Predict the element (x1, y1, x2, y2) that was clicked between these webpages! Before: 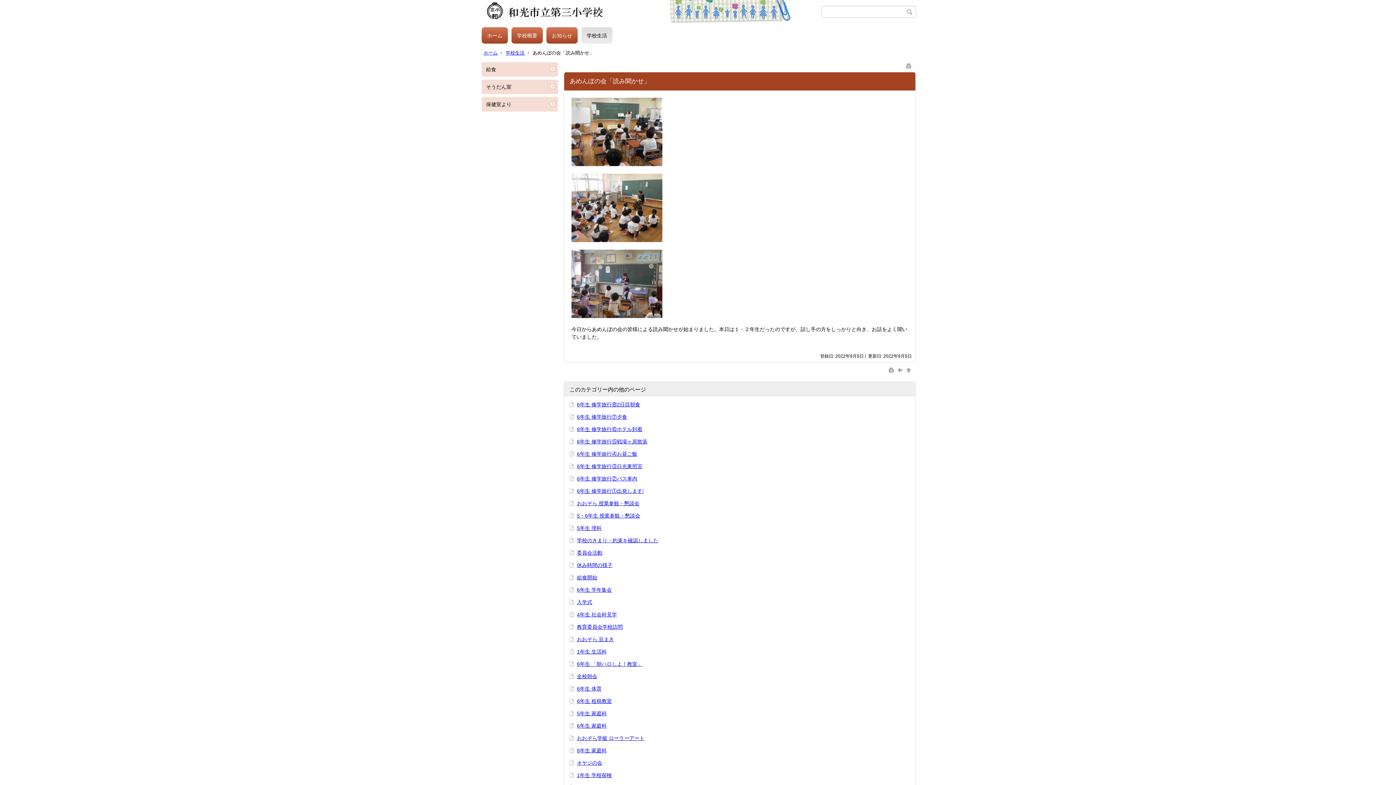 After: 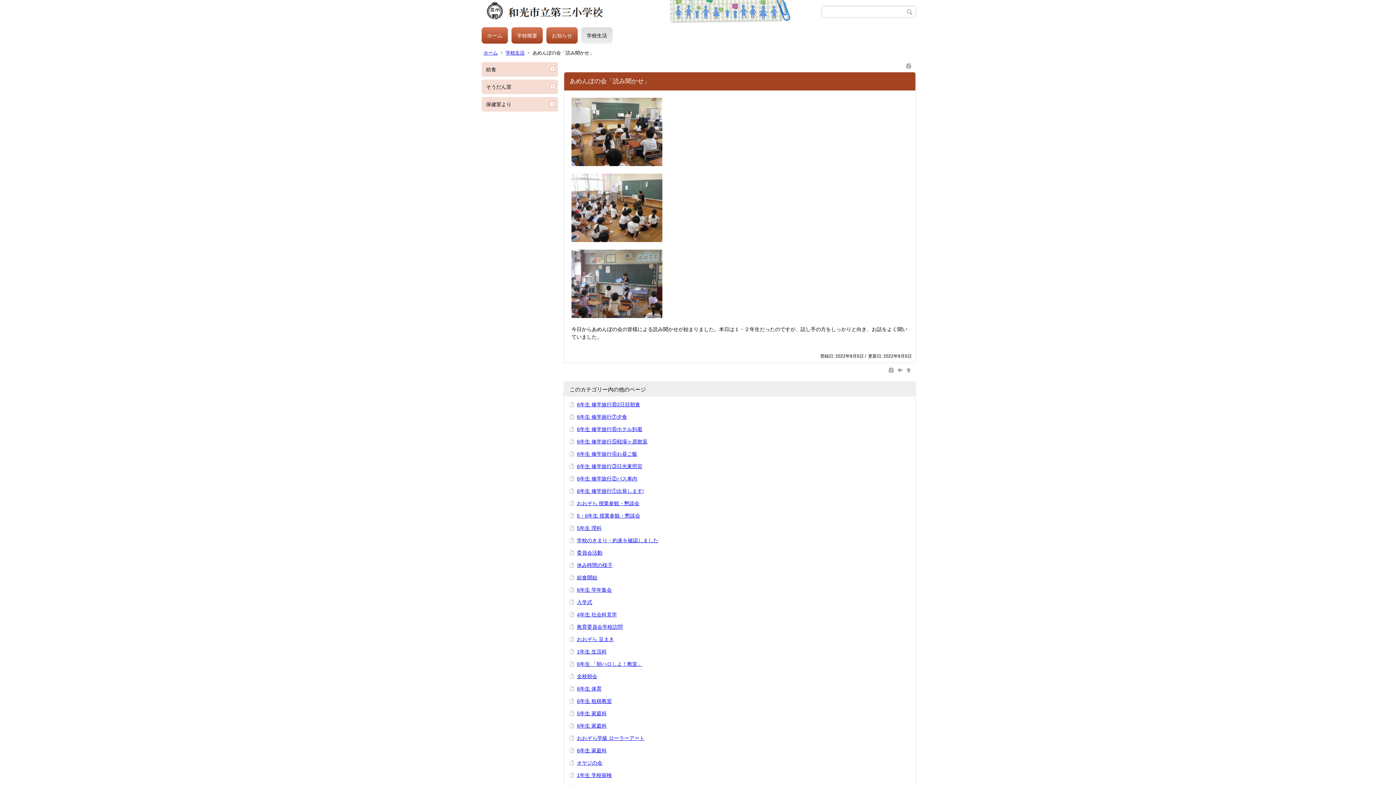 Action: bbox: (905, 367, 912, 372)